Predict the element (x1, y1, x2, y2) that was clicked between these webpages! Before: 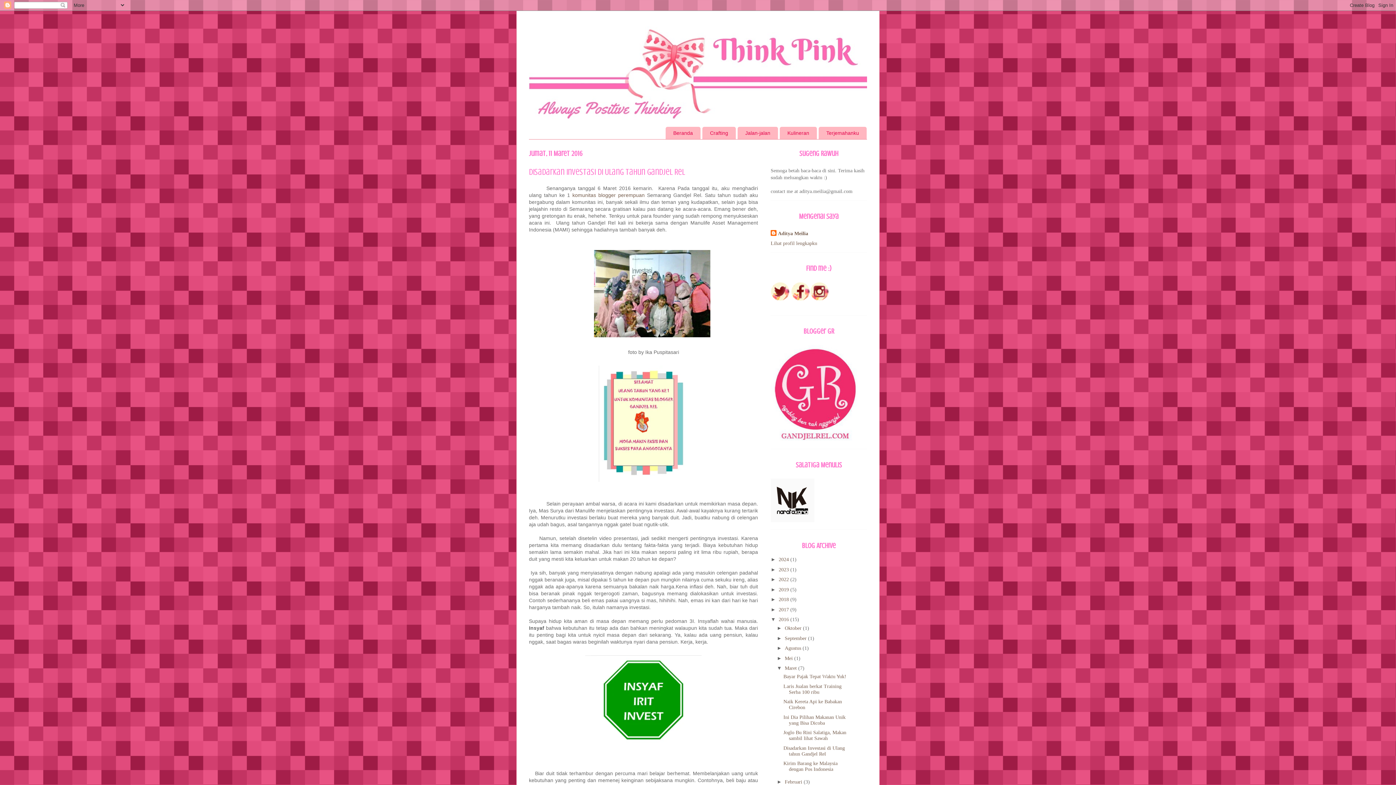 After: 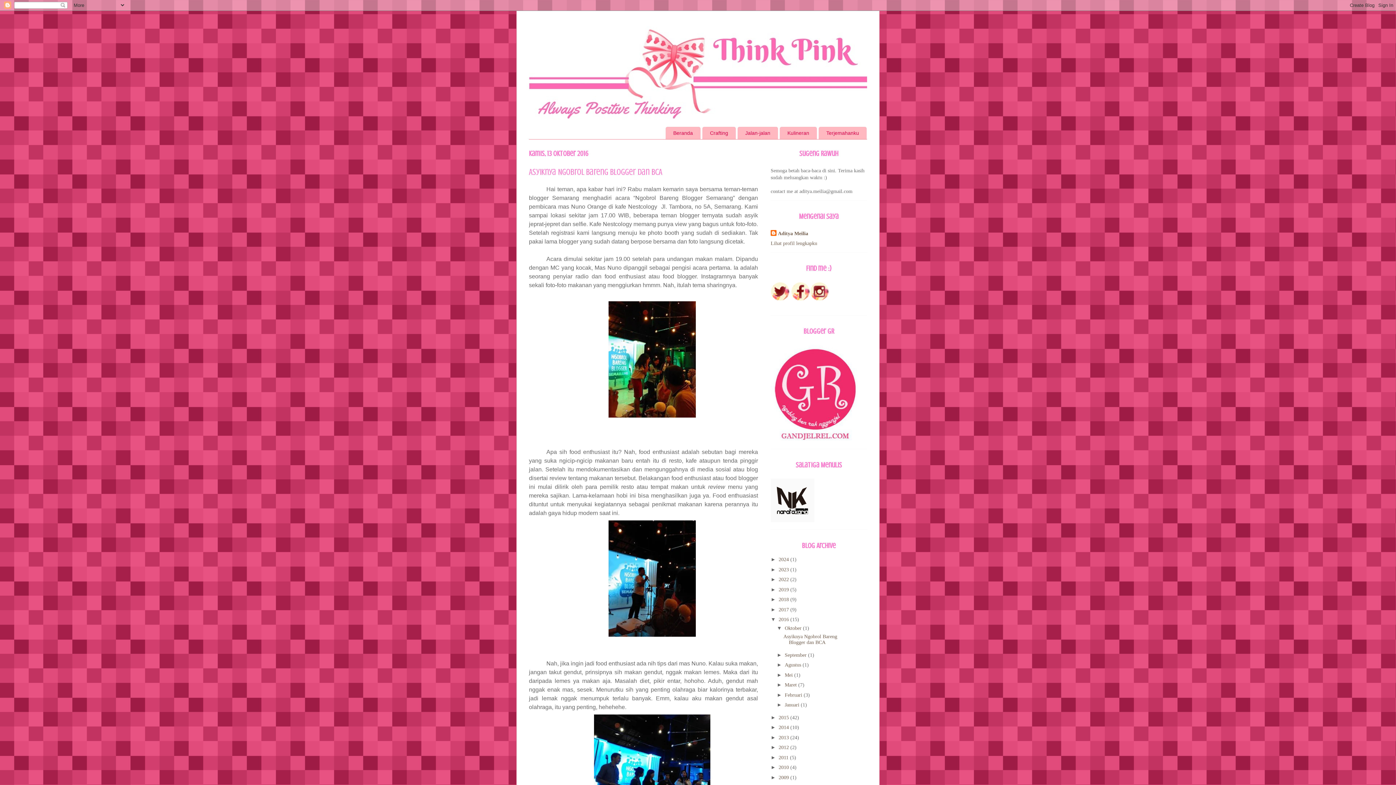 Action: label: Oktober  bbox: (785, 625, 803, 631)